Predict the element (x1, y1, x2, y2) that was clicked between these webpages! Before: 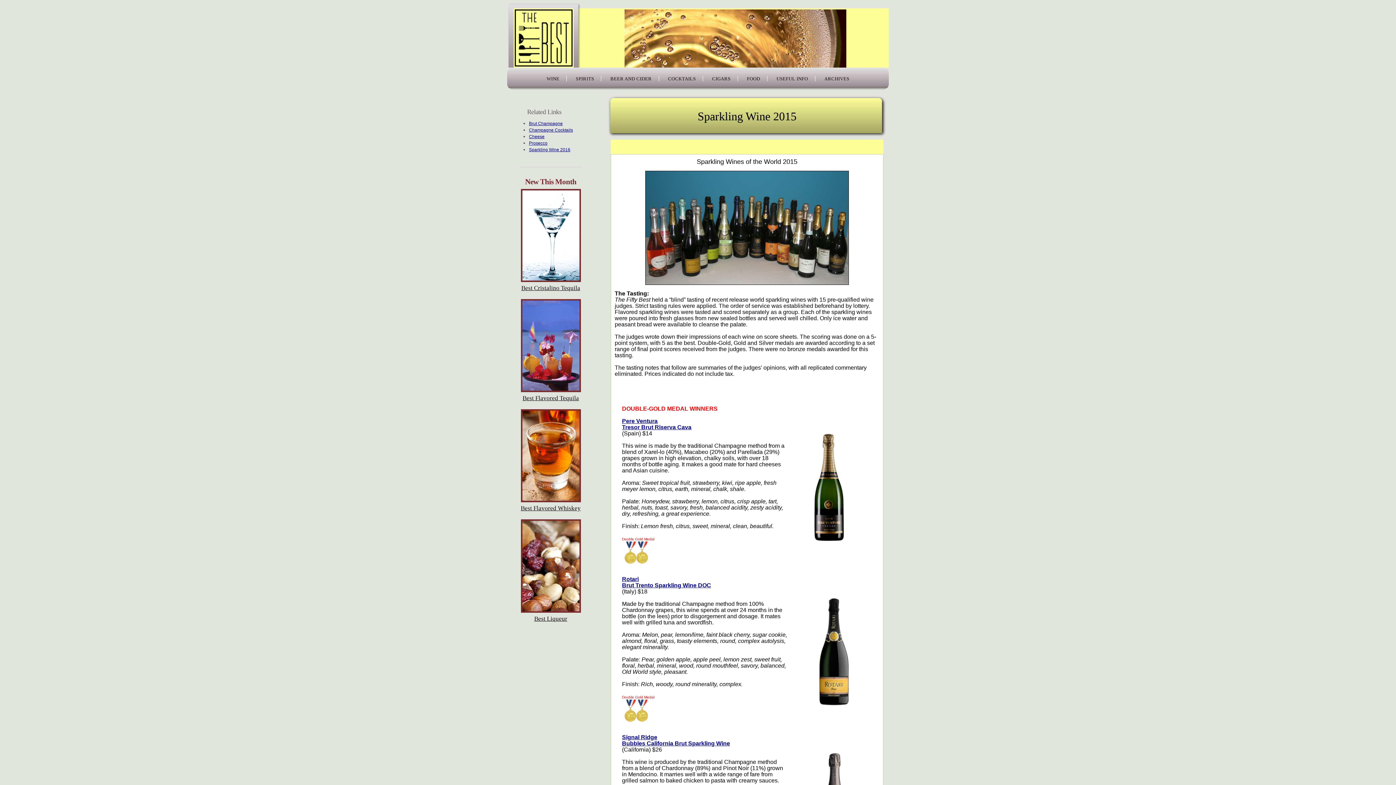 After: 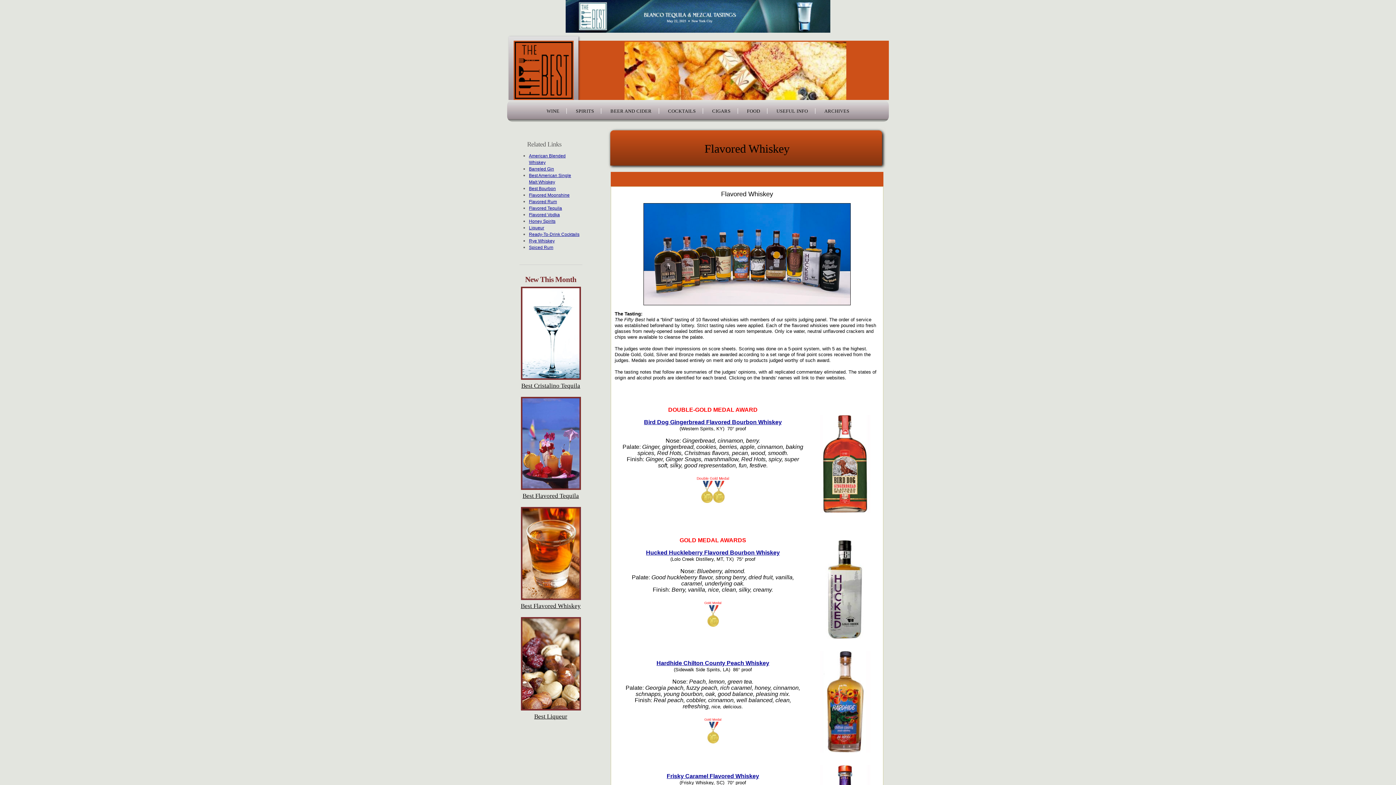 Action: bbox: (519, 504, 582, 512) label: Best Flavored Whiskey